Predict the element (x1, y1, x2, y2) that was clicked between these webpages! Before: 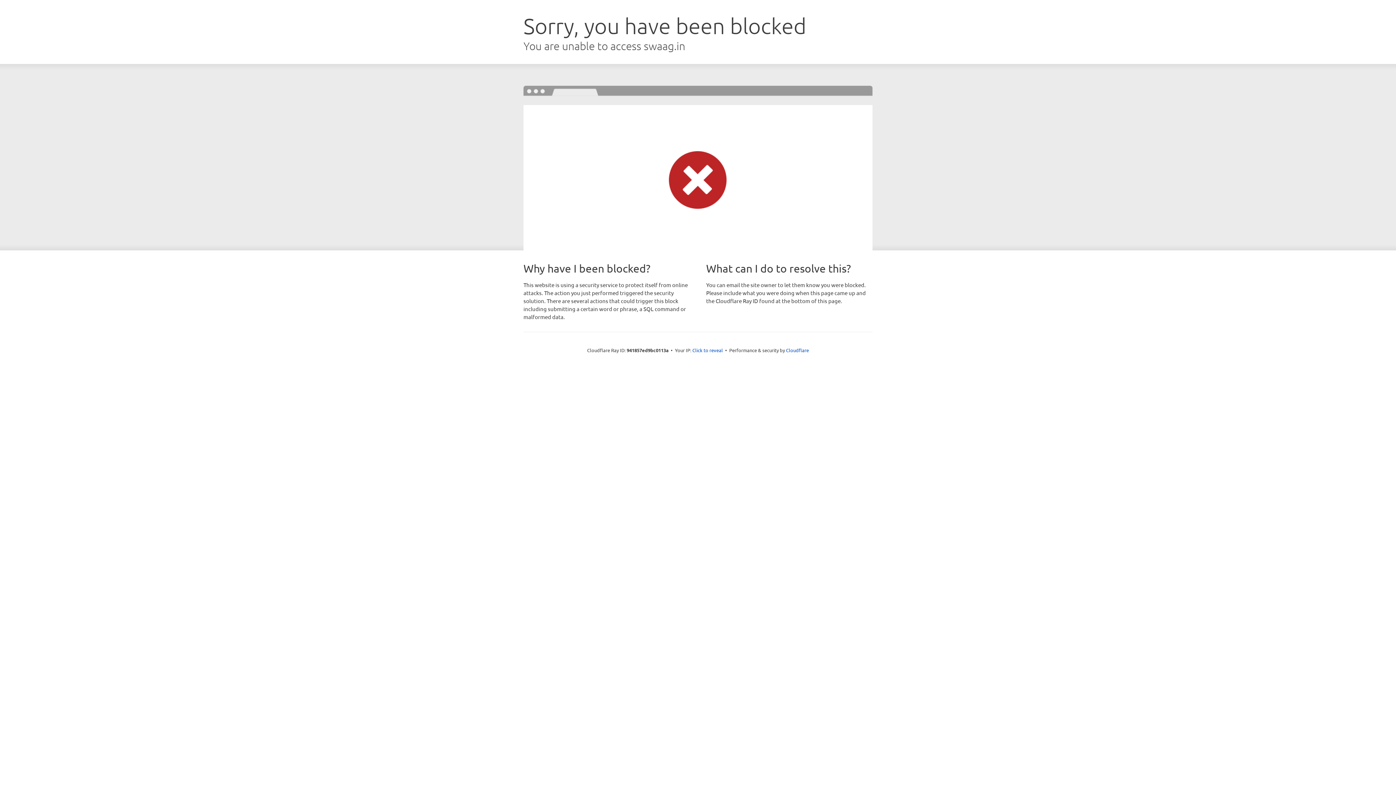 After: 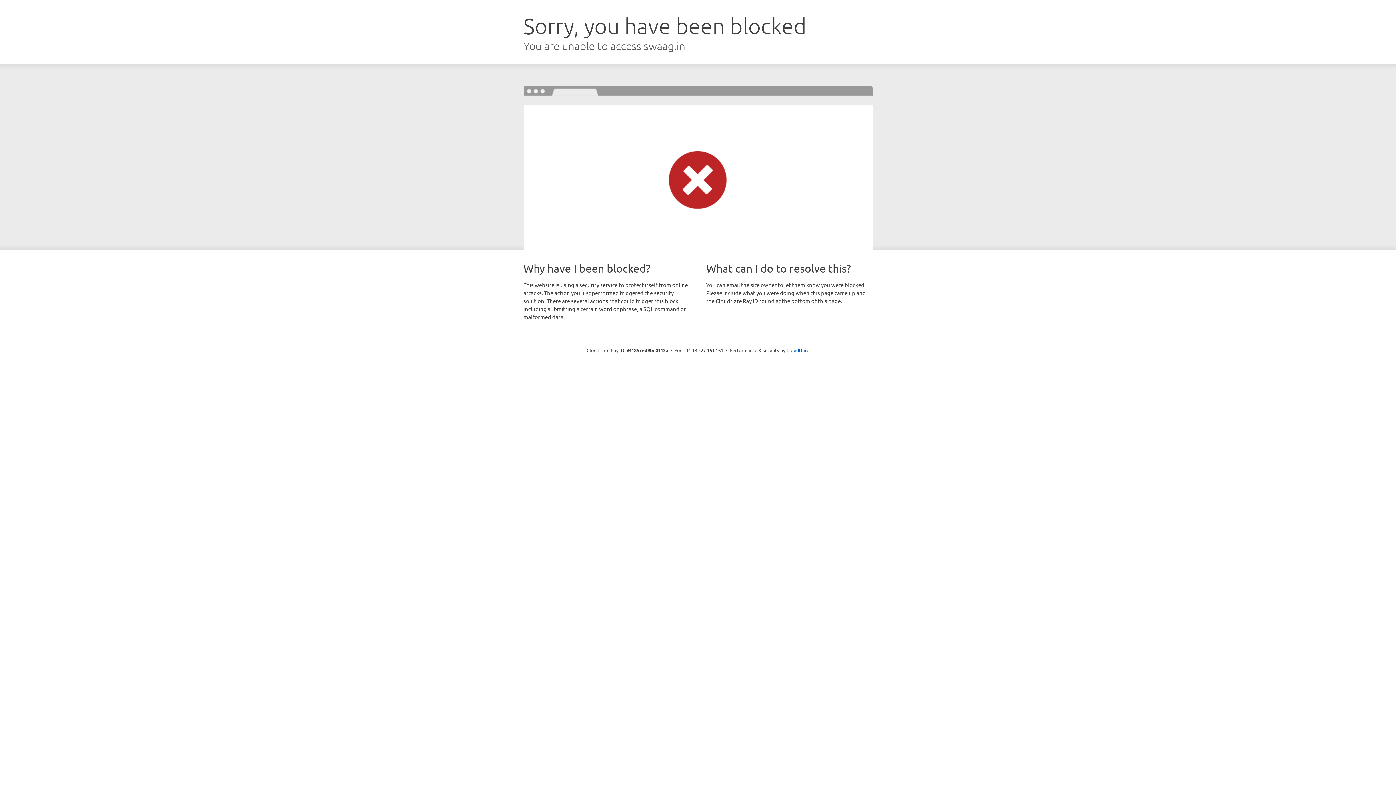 Action: bbox: (692, 346, 723, 353) label: Click to reveal